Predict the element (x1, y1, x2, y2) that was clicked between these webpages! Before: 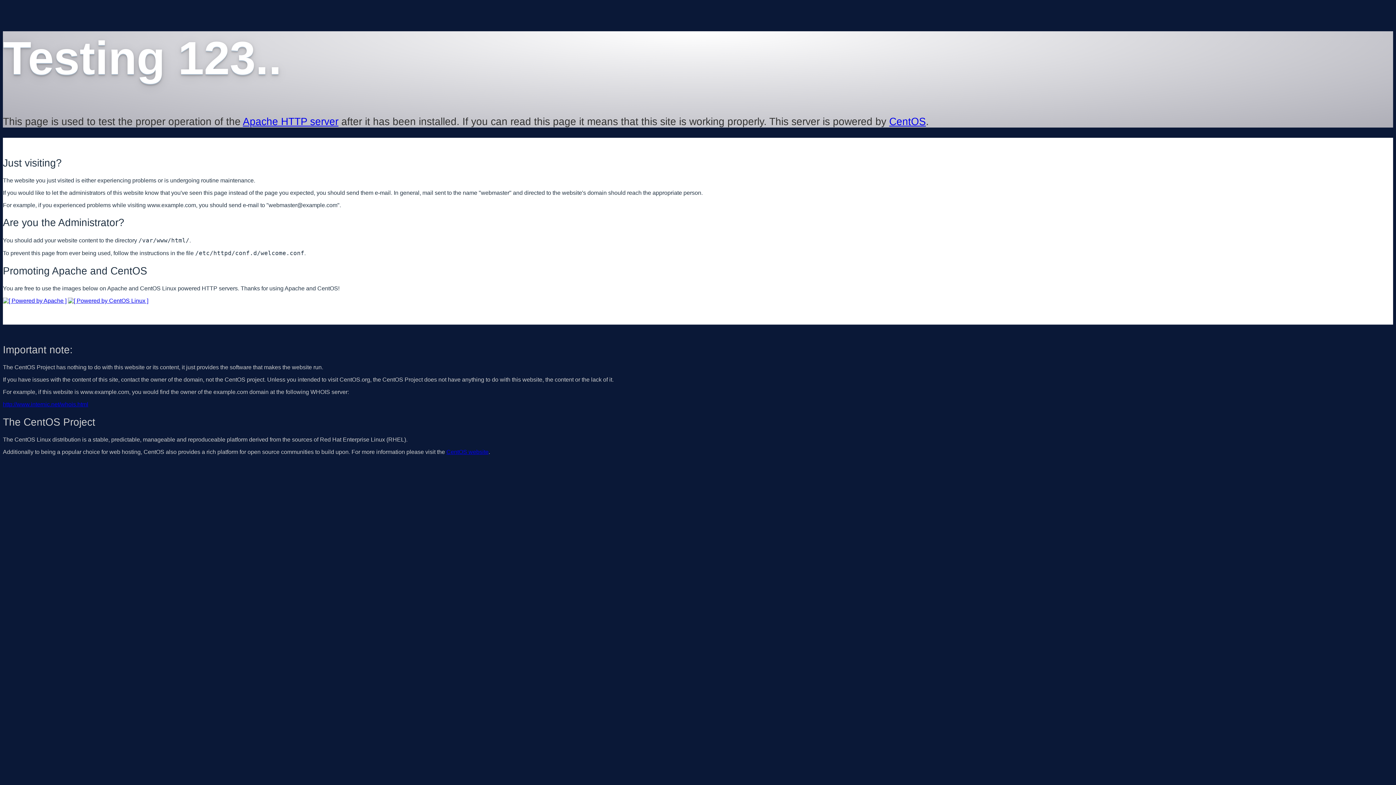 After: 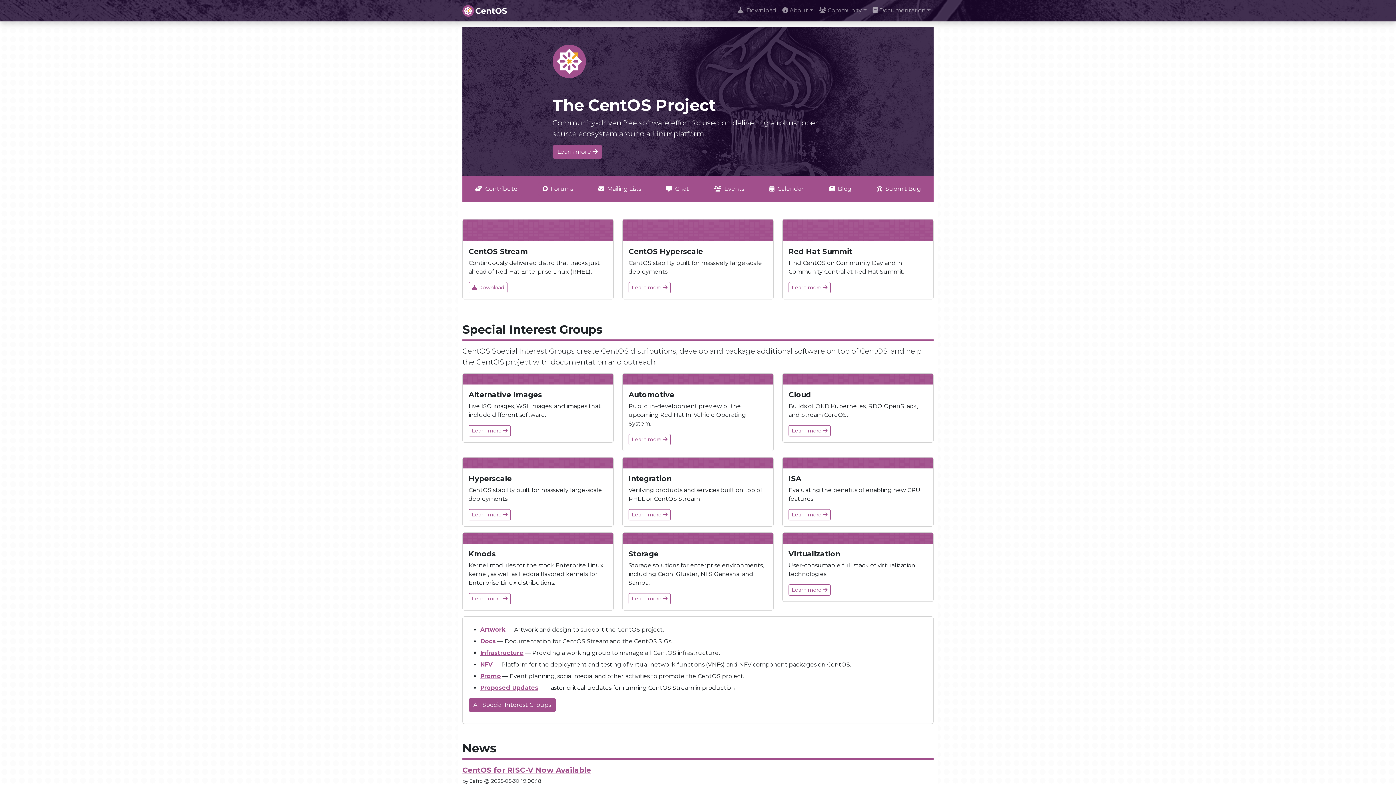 Action: bbox: (889, 115, 926, 127) label: CentOS